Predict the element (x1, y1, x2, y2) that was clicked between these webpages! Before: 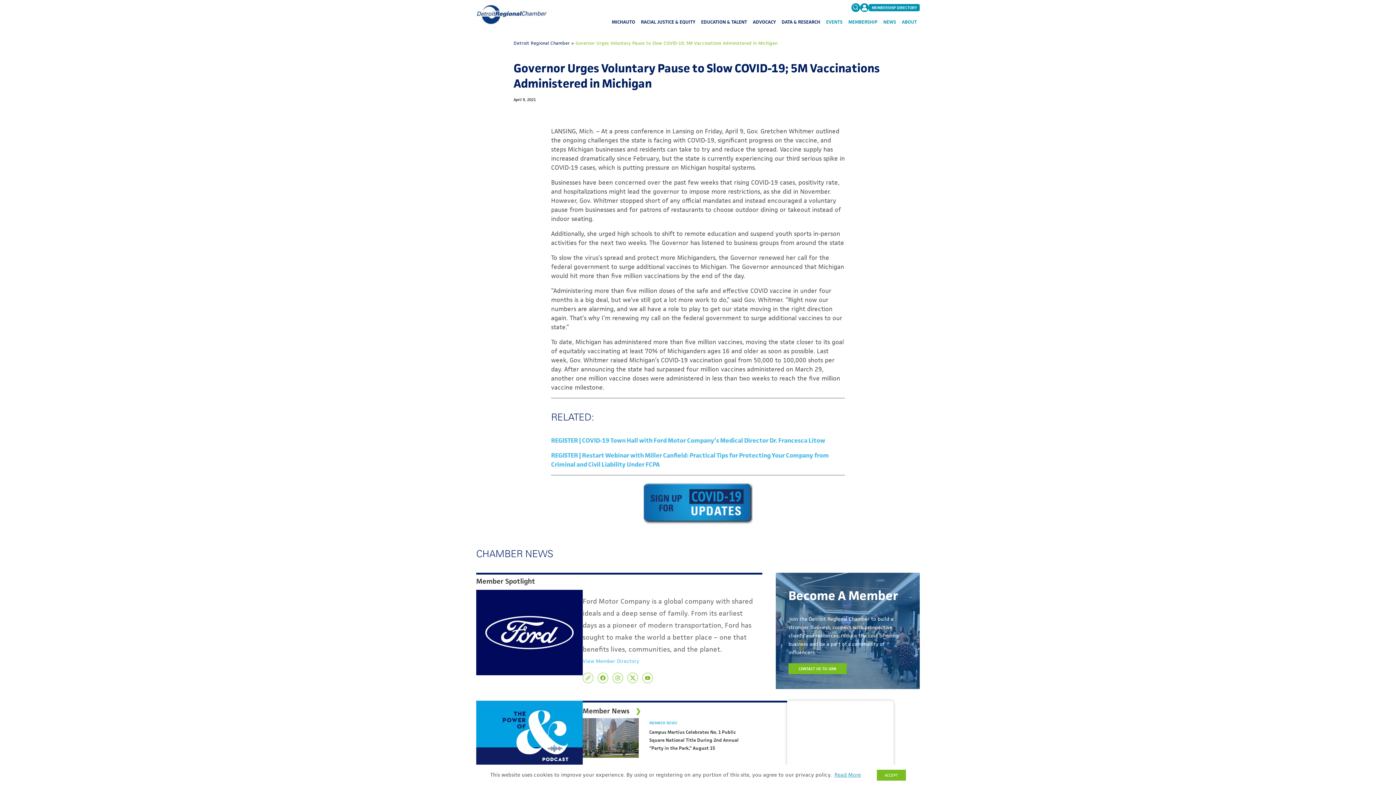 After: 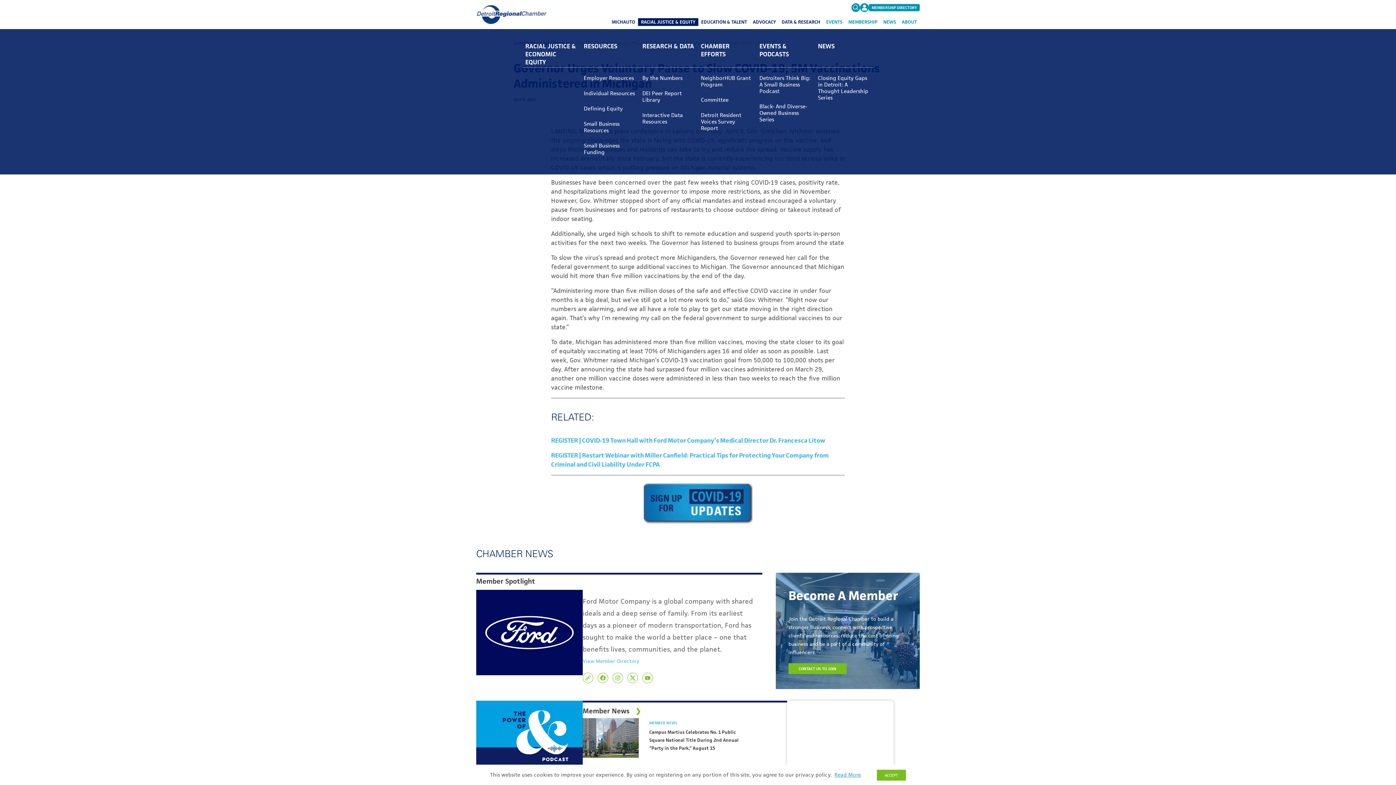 Action: bbox: (638, 18, 698, 26) label: RACIAL JUSTICE & EQUITY